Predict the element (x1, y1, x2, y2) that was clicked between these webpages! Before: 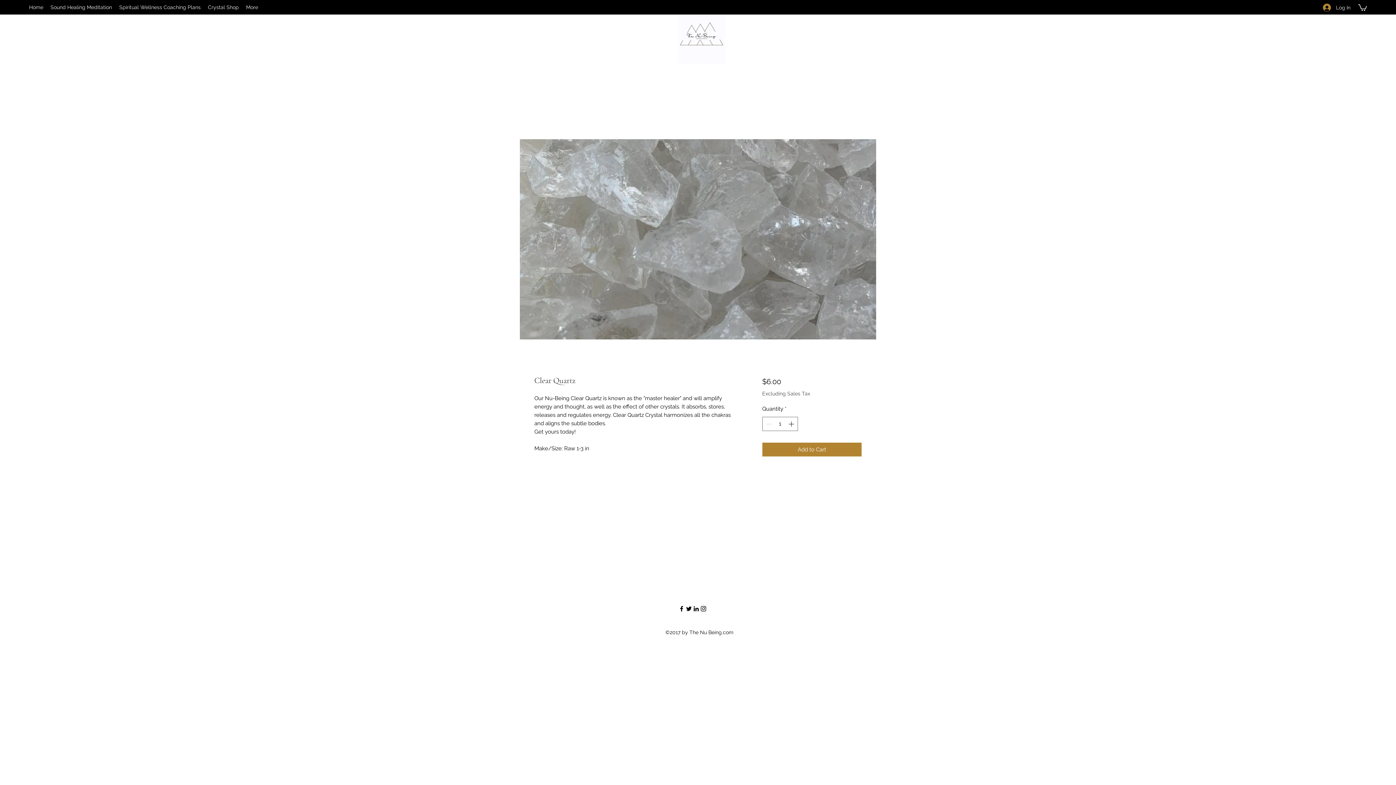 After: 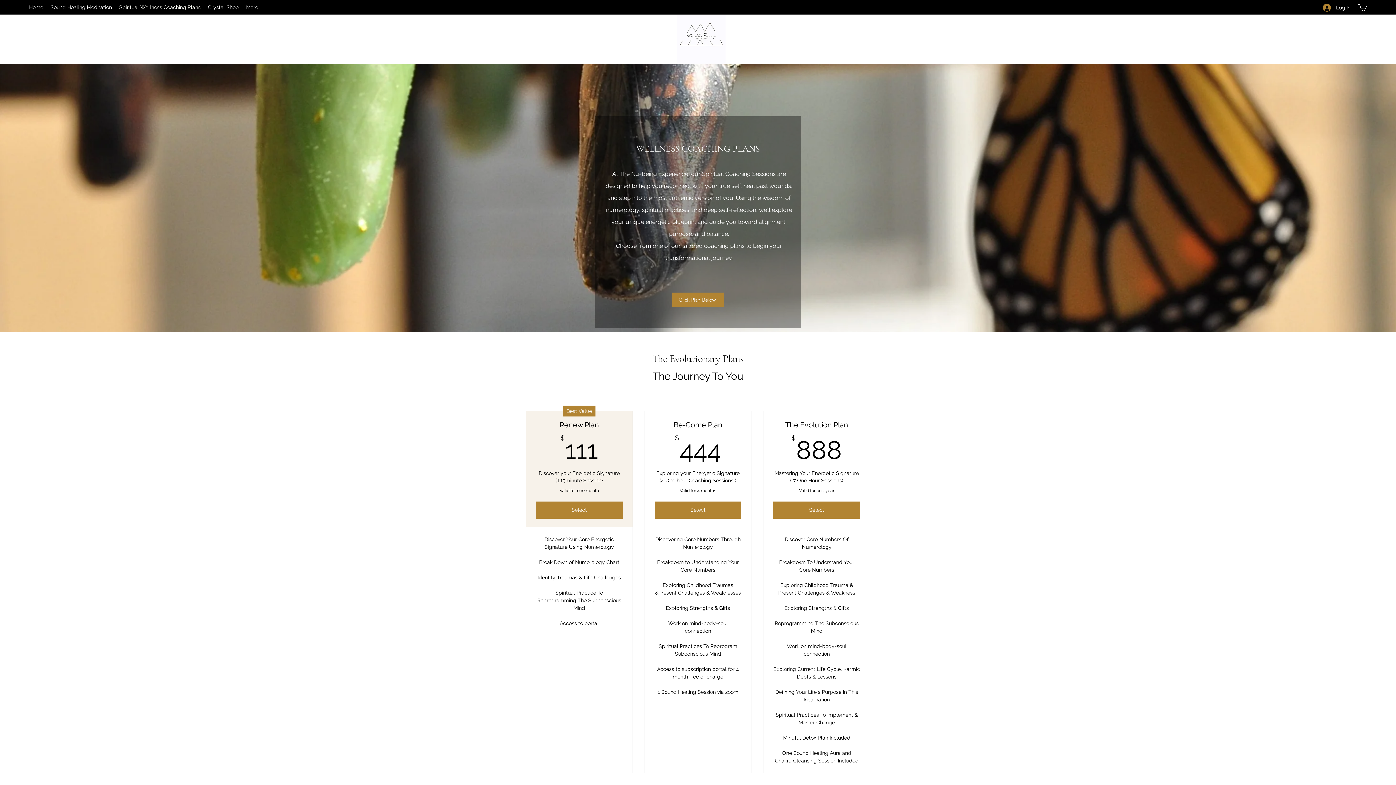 Action: label: Spiritual Wellness Coaching Plans bbox: (115, 1, 204, 12)